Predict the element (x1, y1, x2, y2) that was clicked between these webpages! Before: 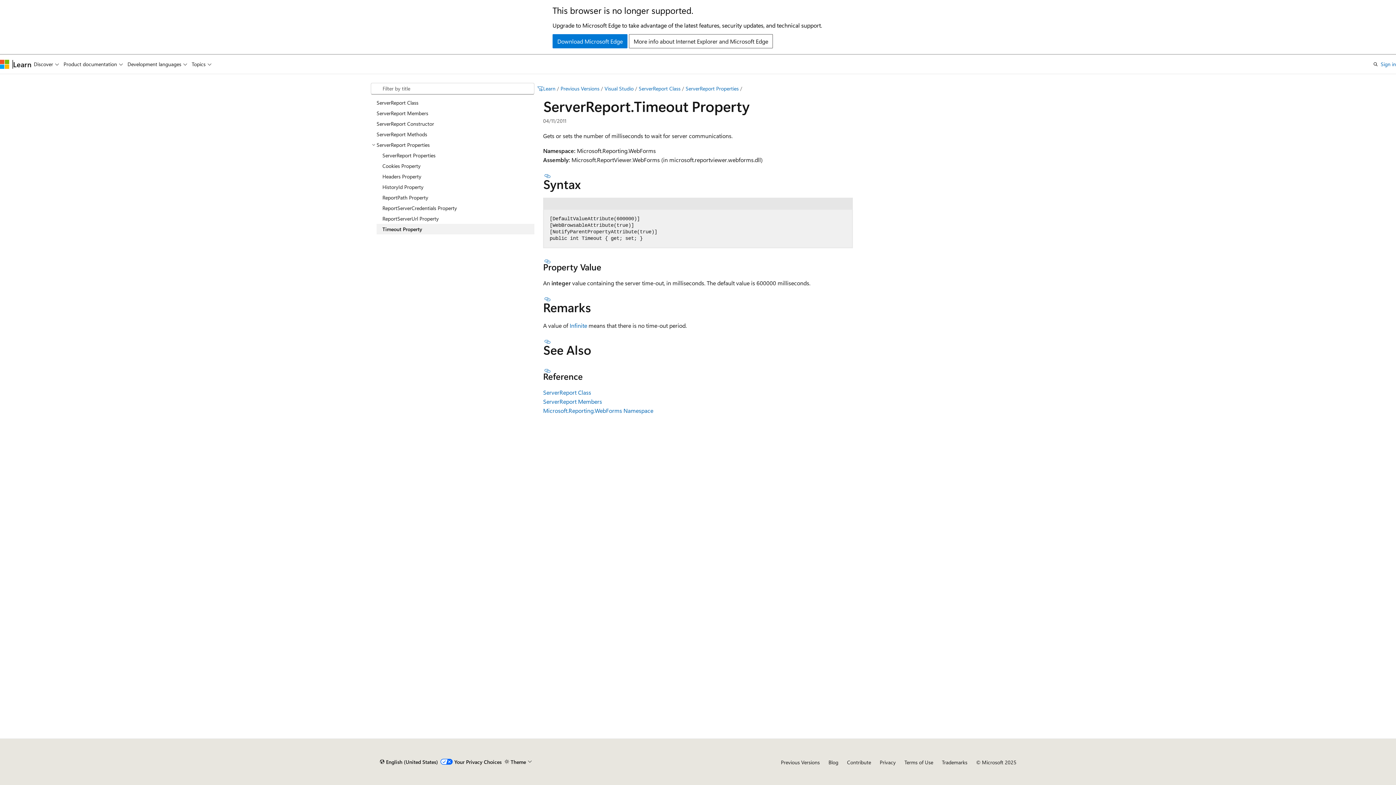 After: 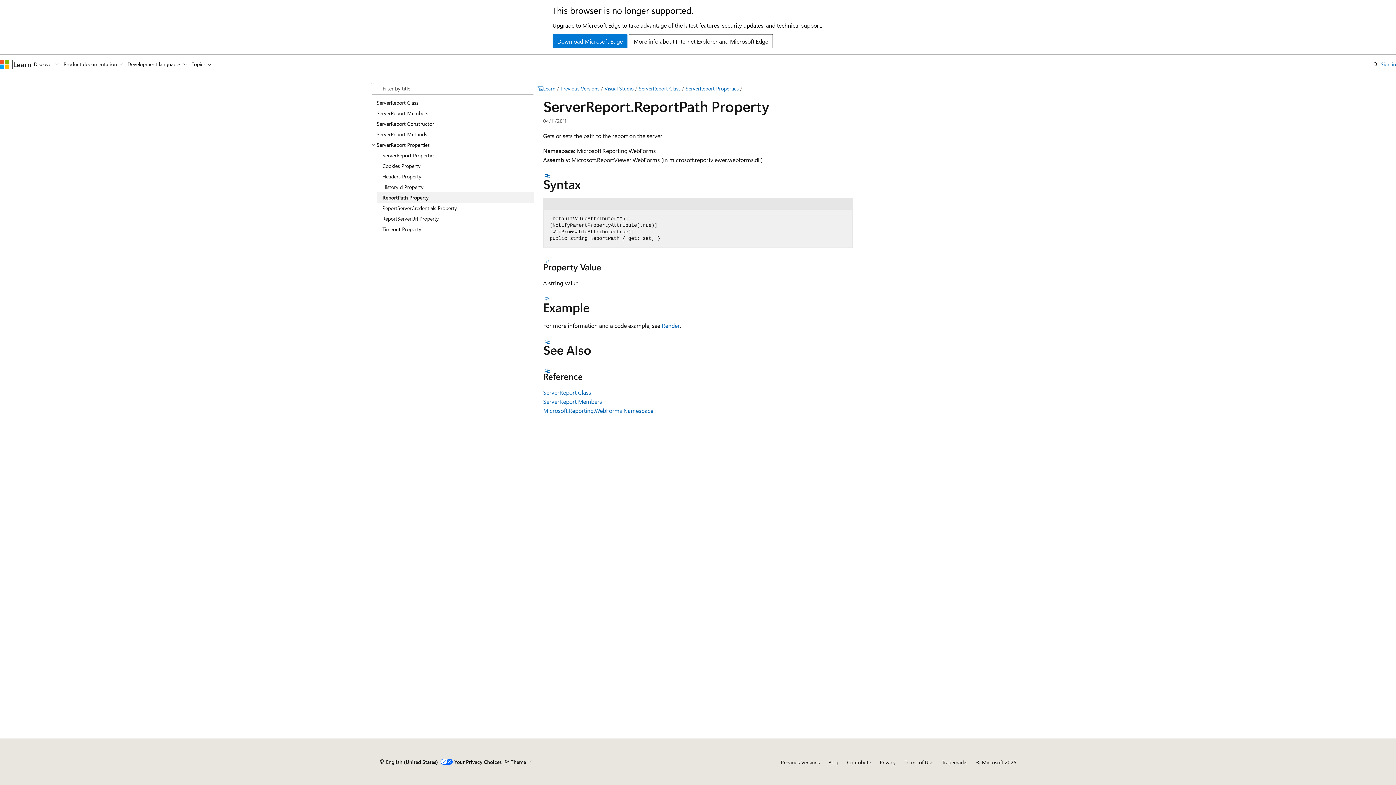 Action: label: ReportPath Property bbox: (376, 192, 534, 202)